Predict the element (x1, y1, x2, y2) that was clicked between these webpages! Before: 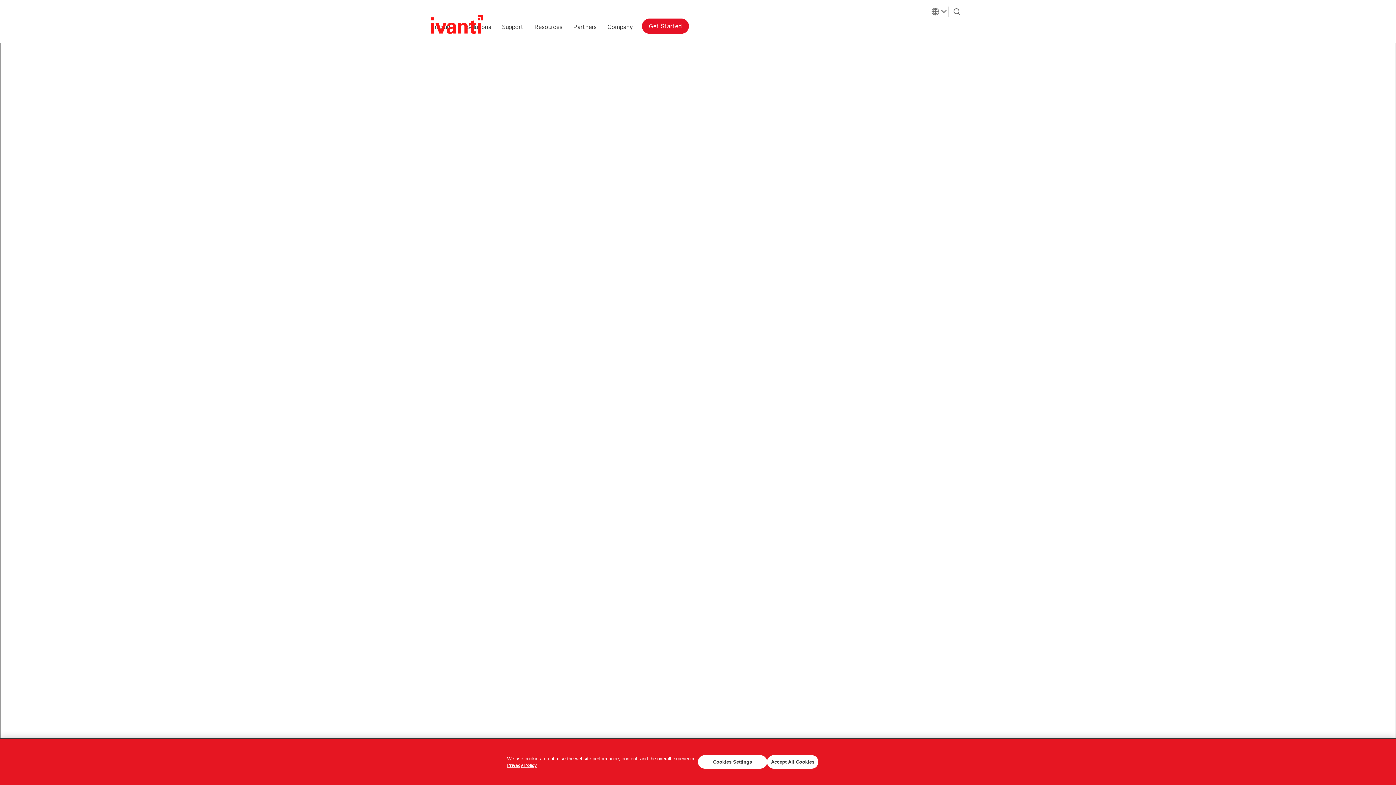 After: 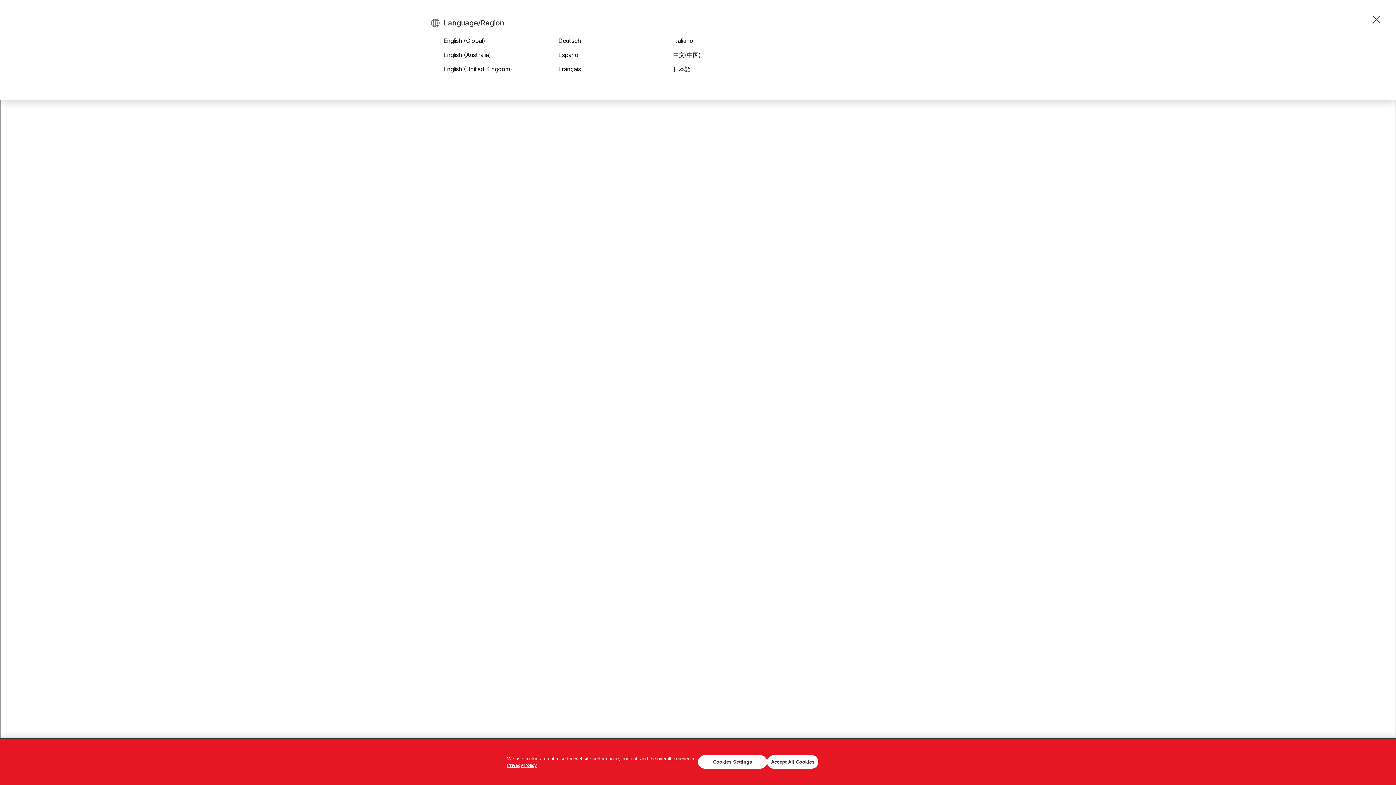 Action: label: Language bbox: (929, 6, 949, 16)